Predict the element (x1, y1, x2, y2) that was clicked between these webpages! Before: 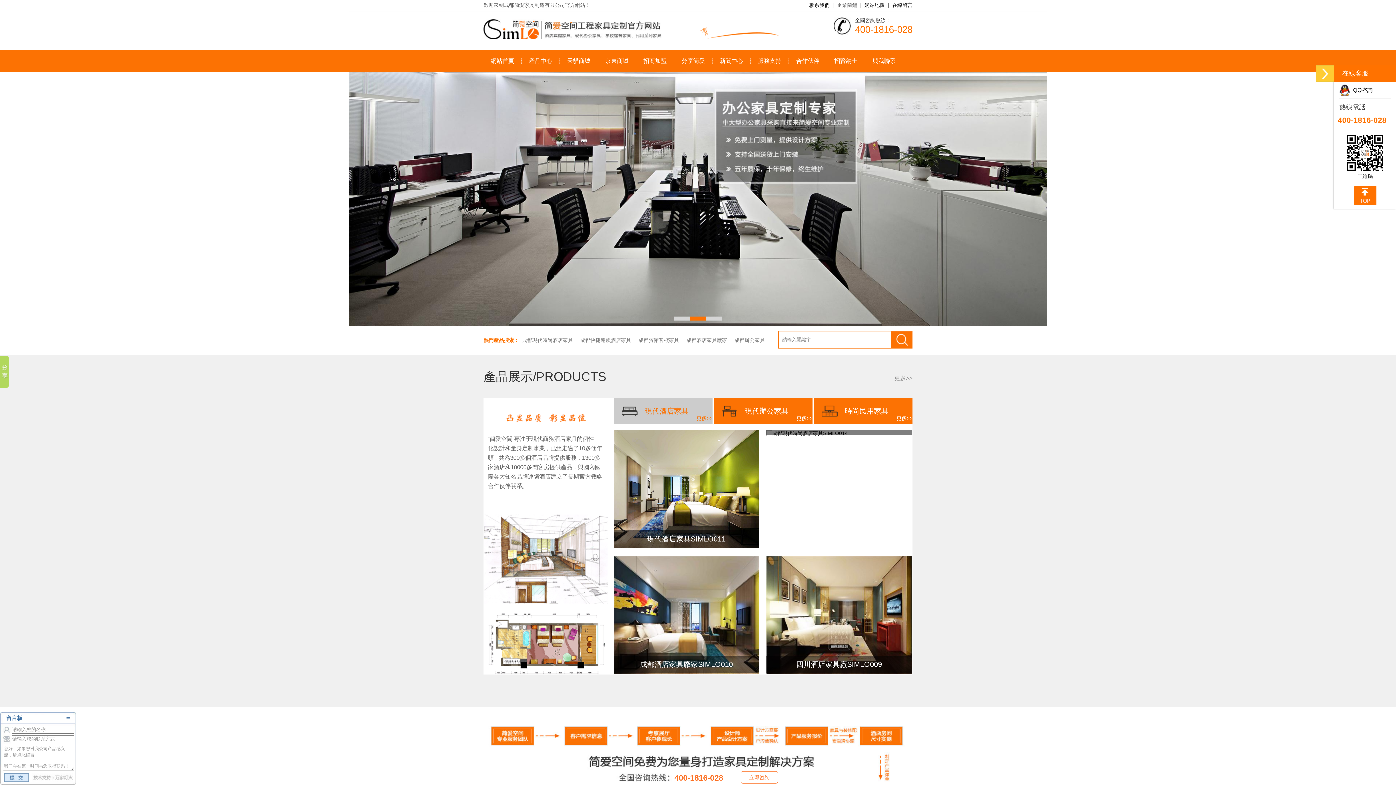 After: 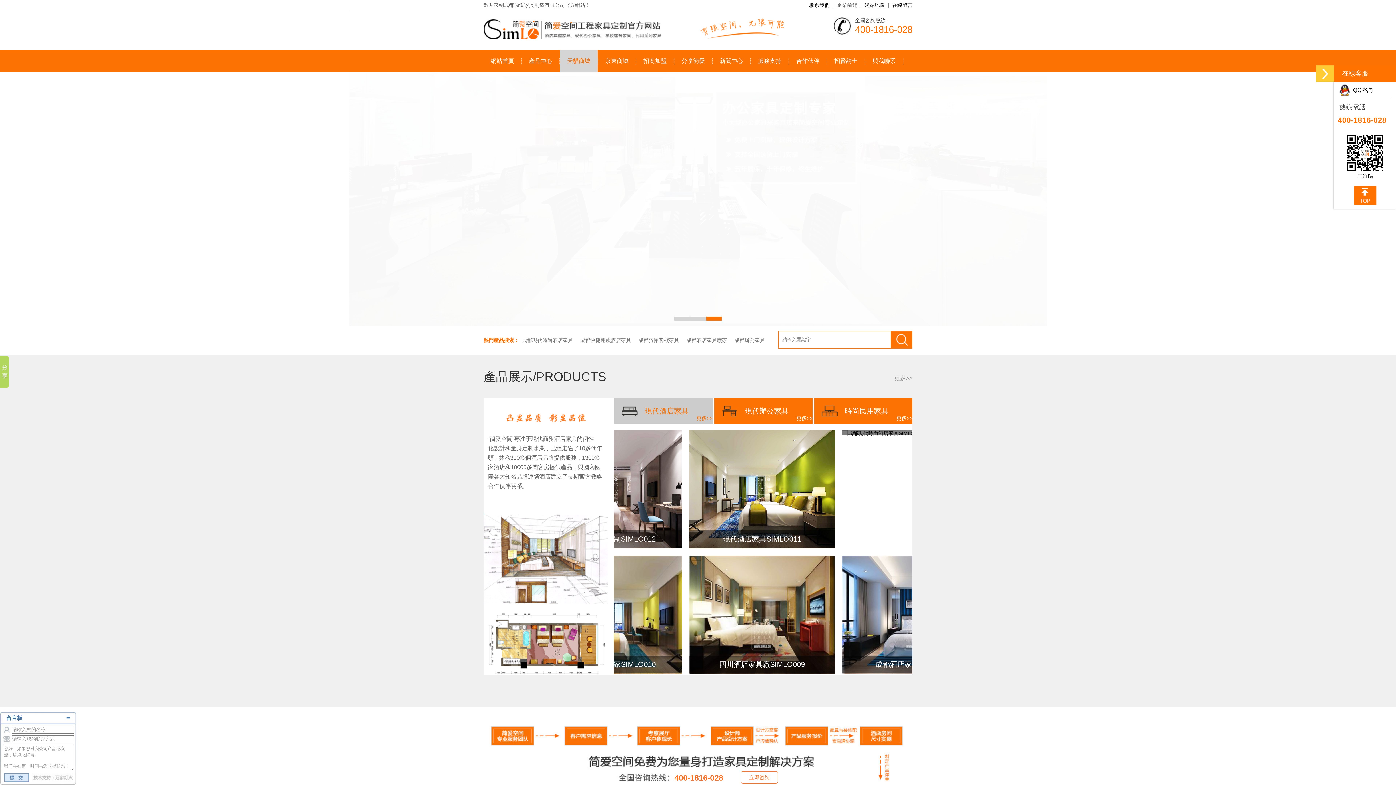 Action: bbox: (560, 50, 597, 72) label: 天貓商城